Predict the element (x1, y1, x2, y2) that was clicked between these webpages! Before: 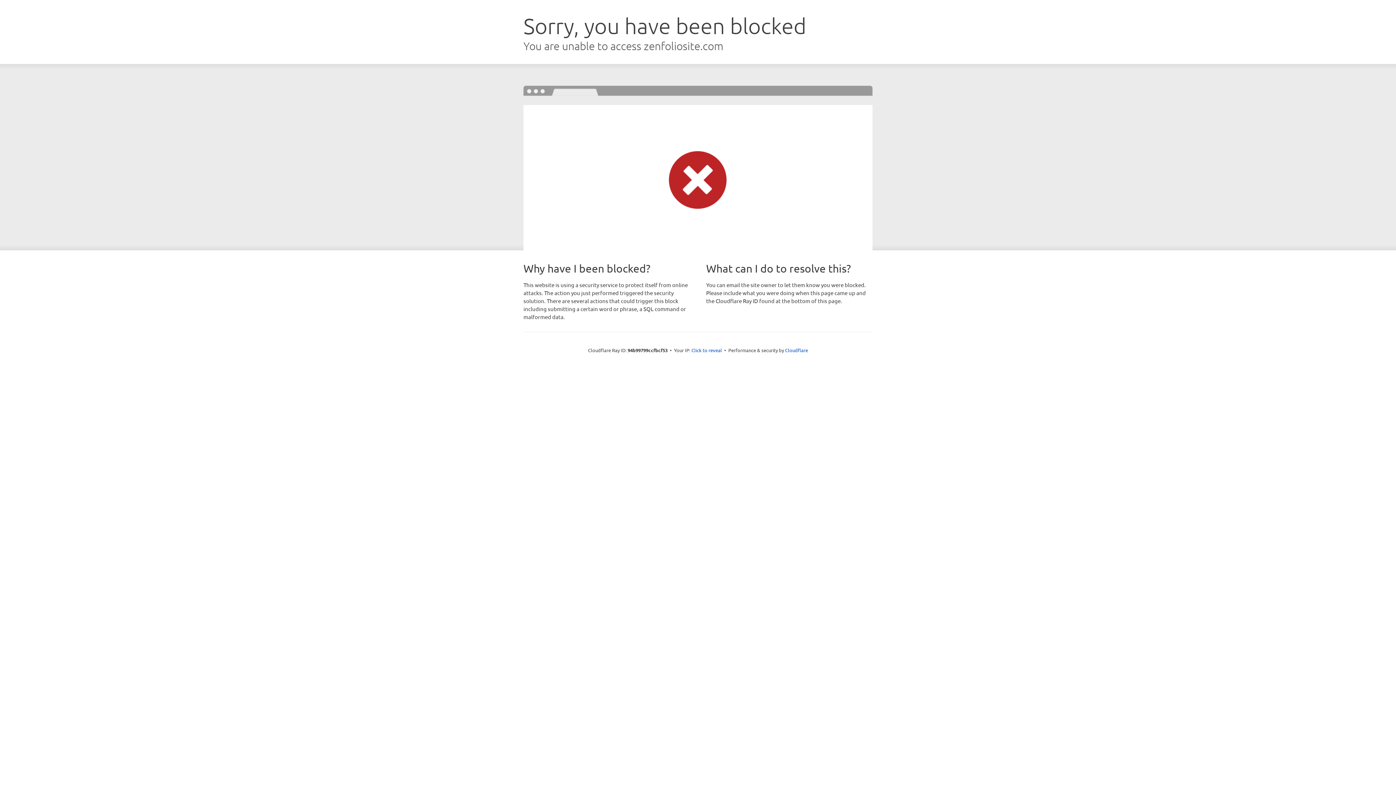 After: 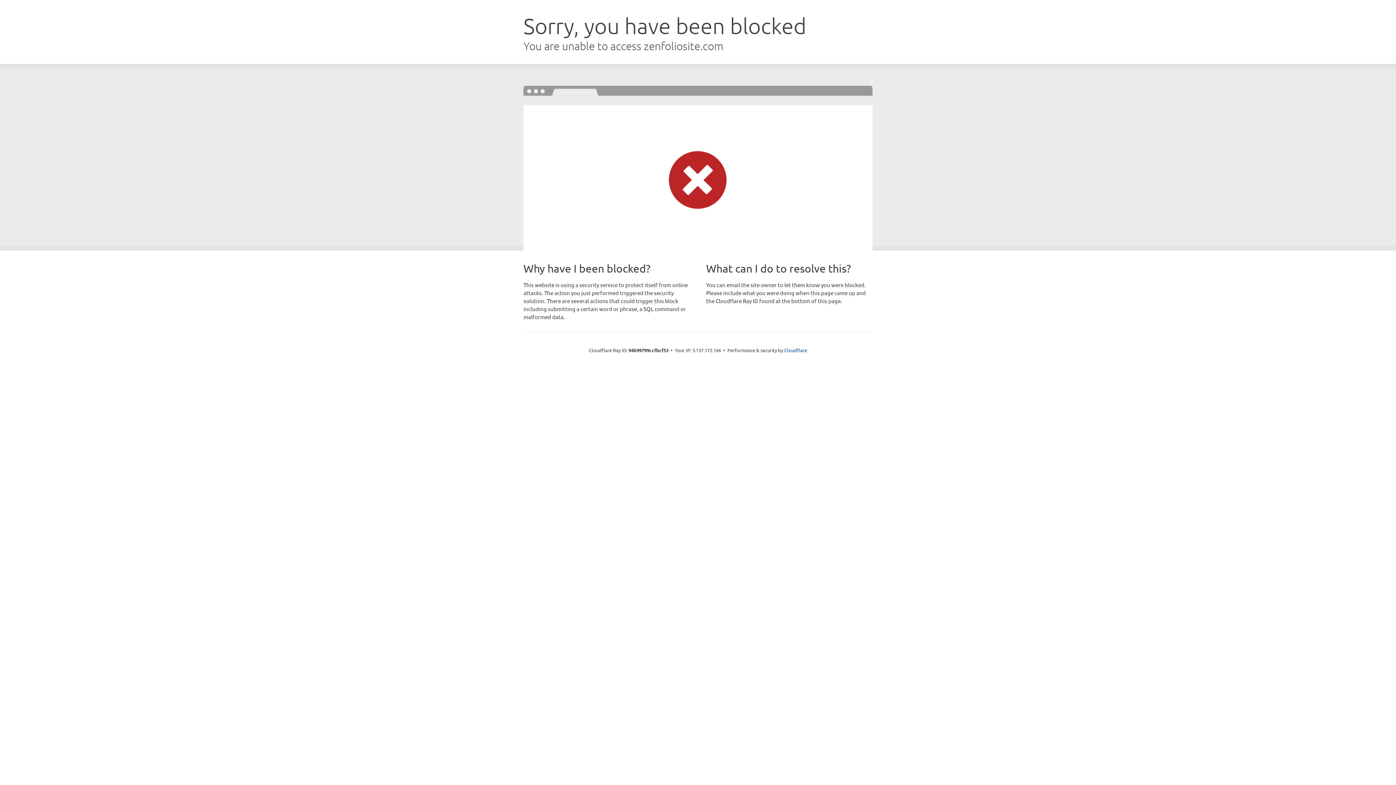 Action: label: Click to reveal bbox: (691, 346, 722, 353)